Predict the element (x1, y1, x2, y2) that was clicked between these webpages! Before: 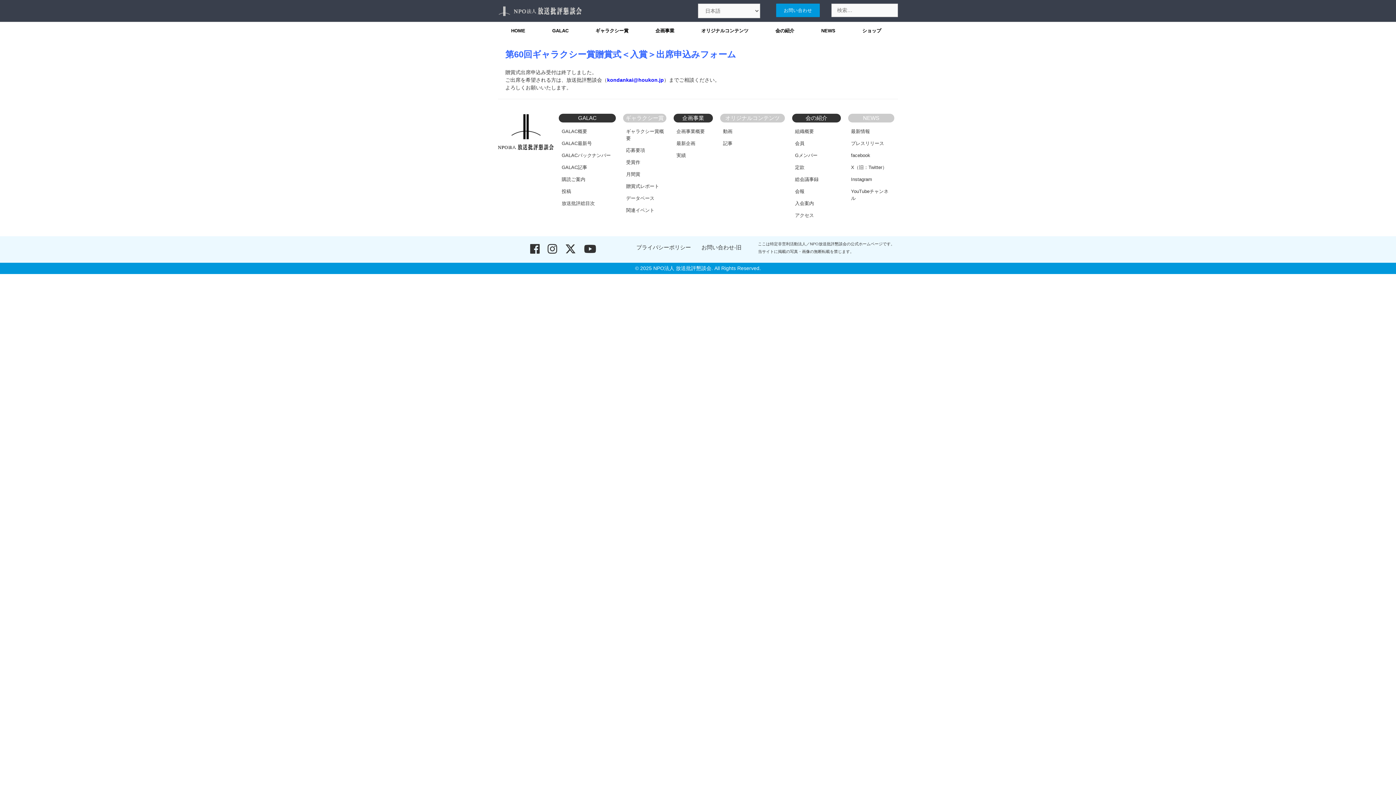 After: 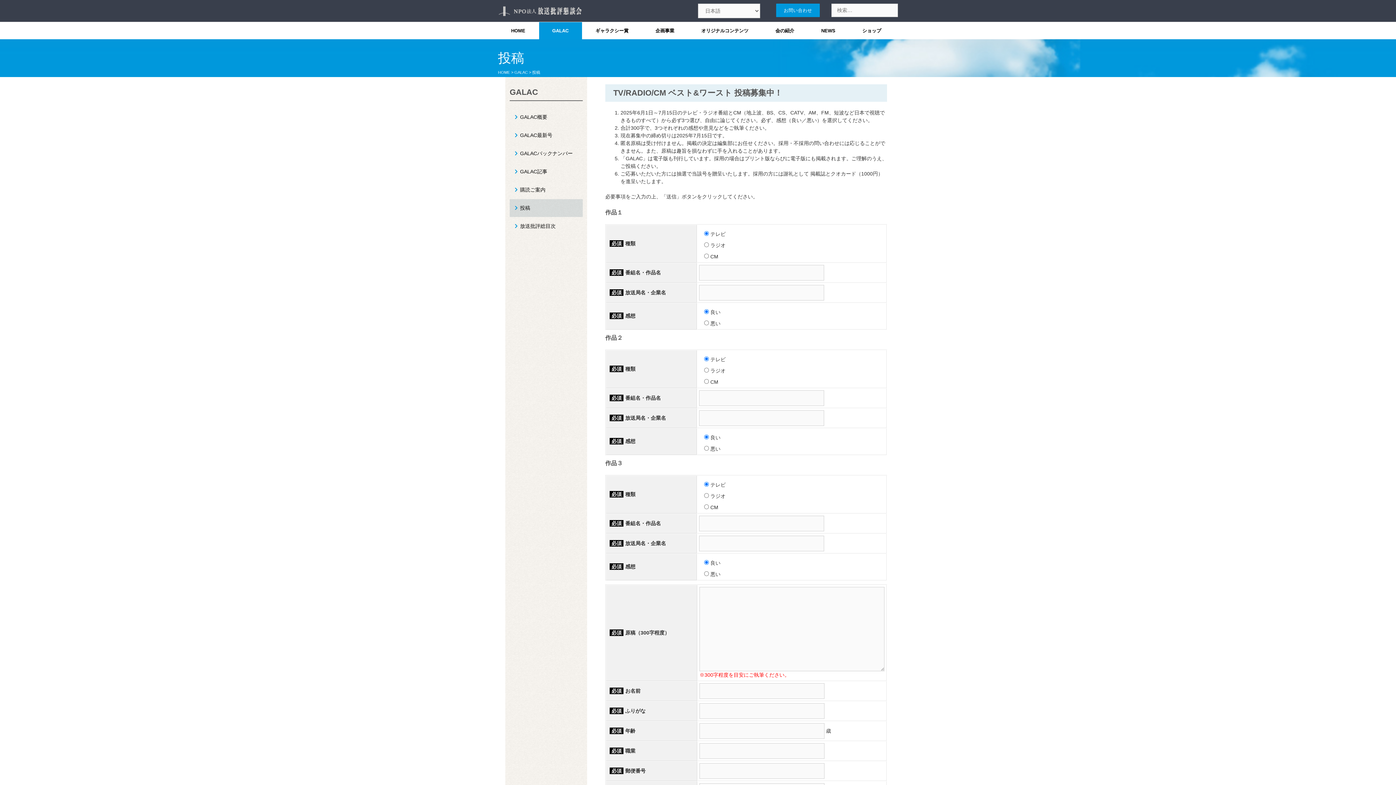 Action: label: 投稿 bbox: (558, 186, 616, 197)